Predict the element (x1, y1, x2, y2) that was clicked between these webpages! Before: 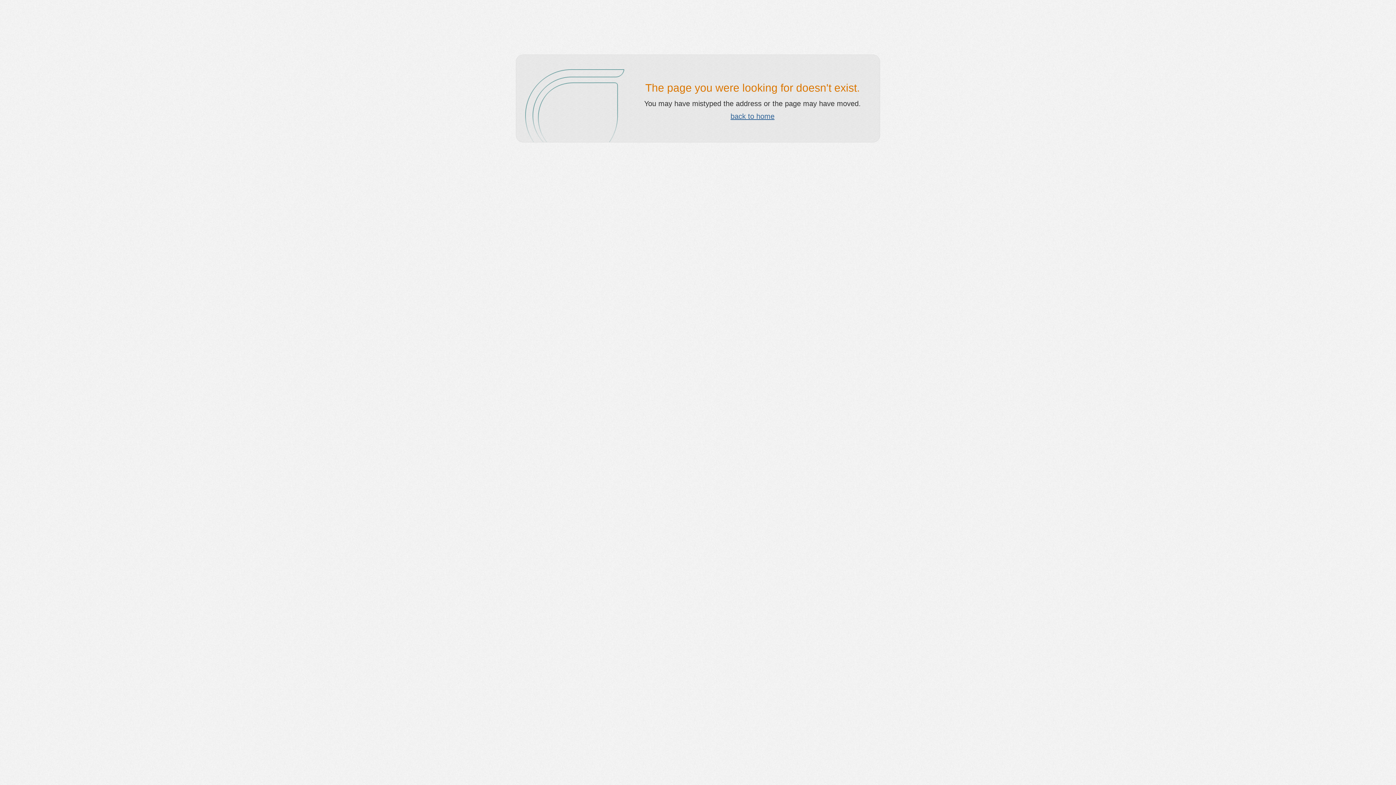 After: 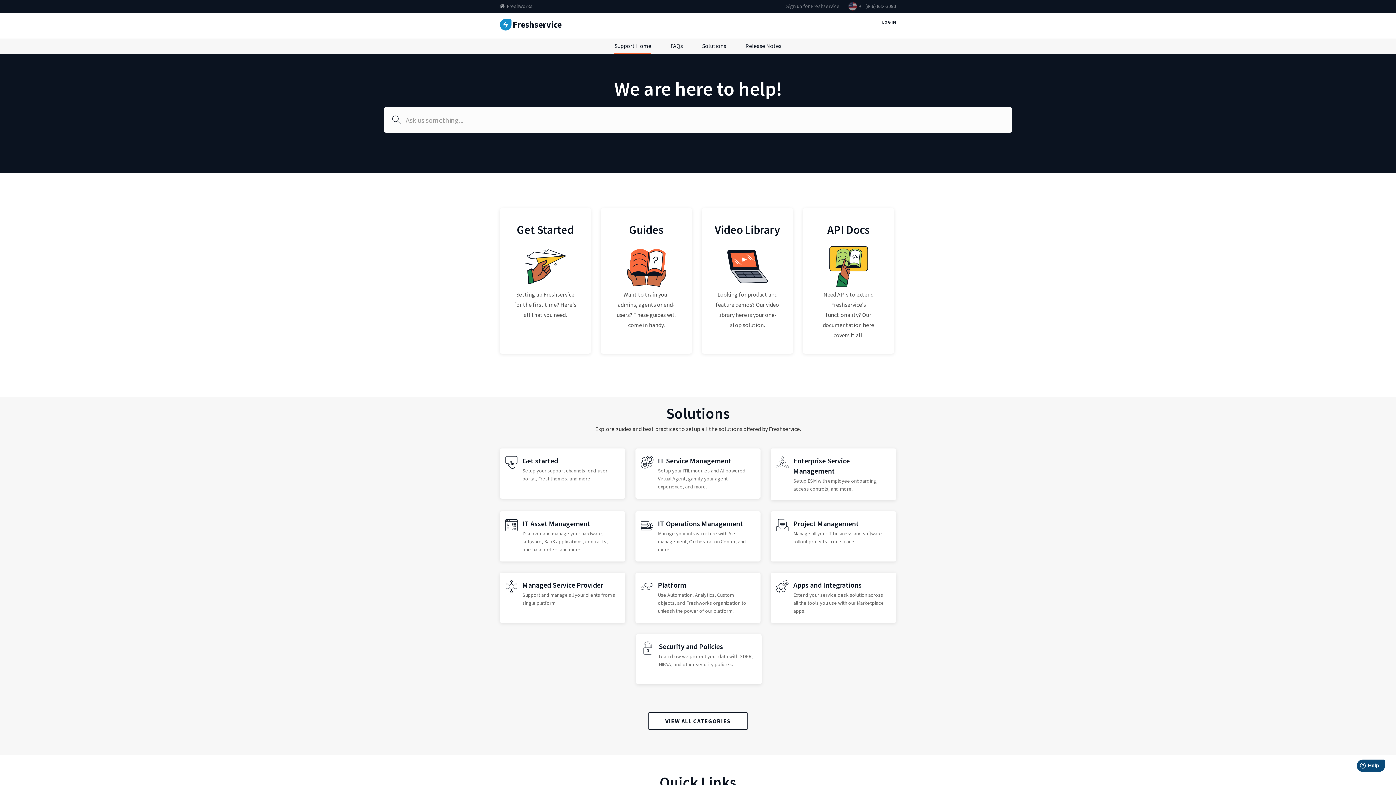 Action: bbox: (730, 112, 774, 120) label: back to home